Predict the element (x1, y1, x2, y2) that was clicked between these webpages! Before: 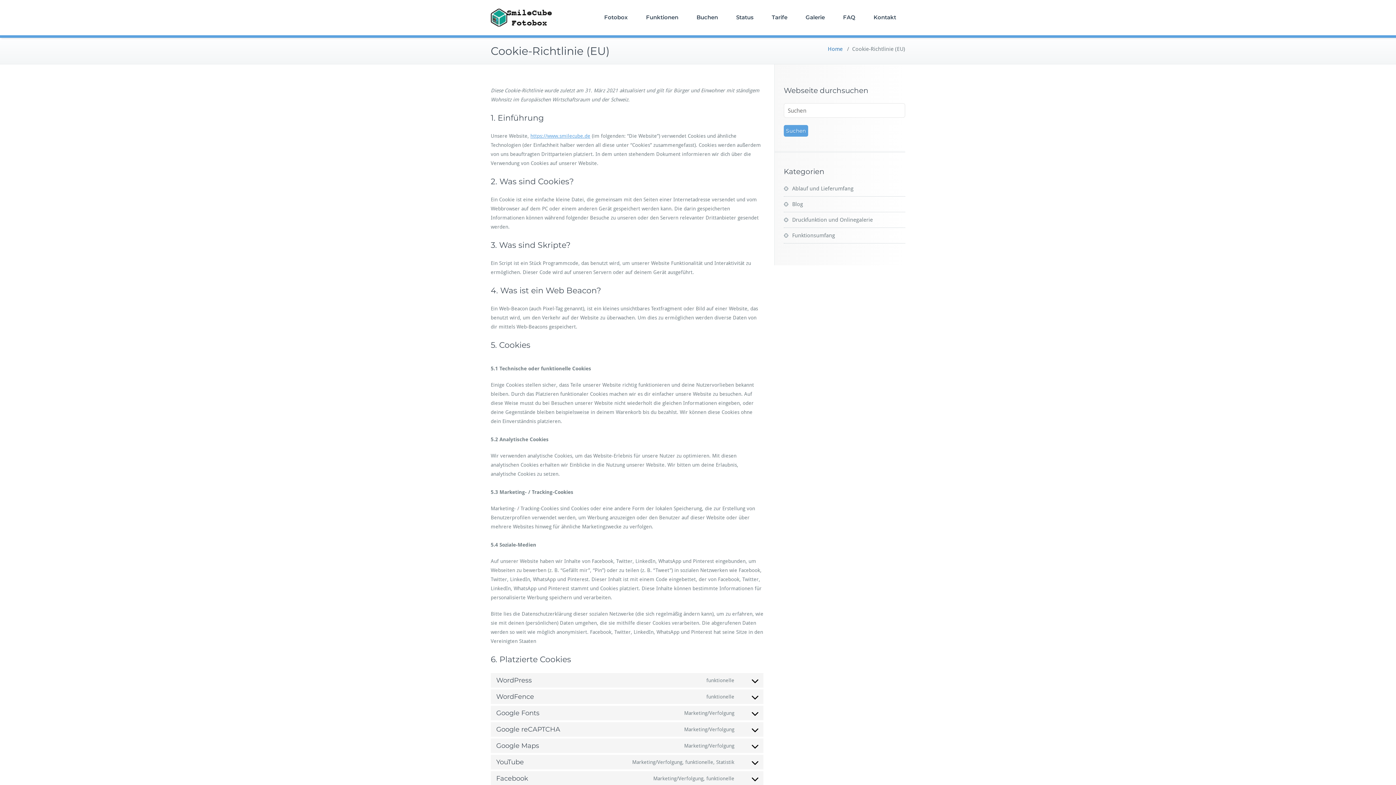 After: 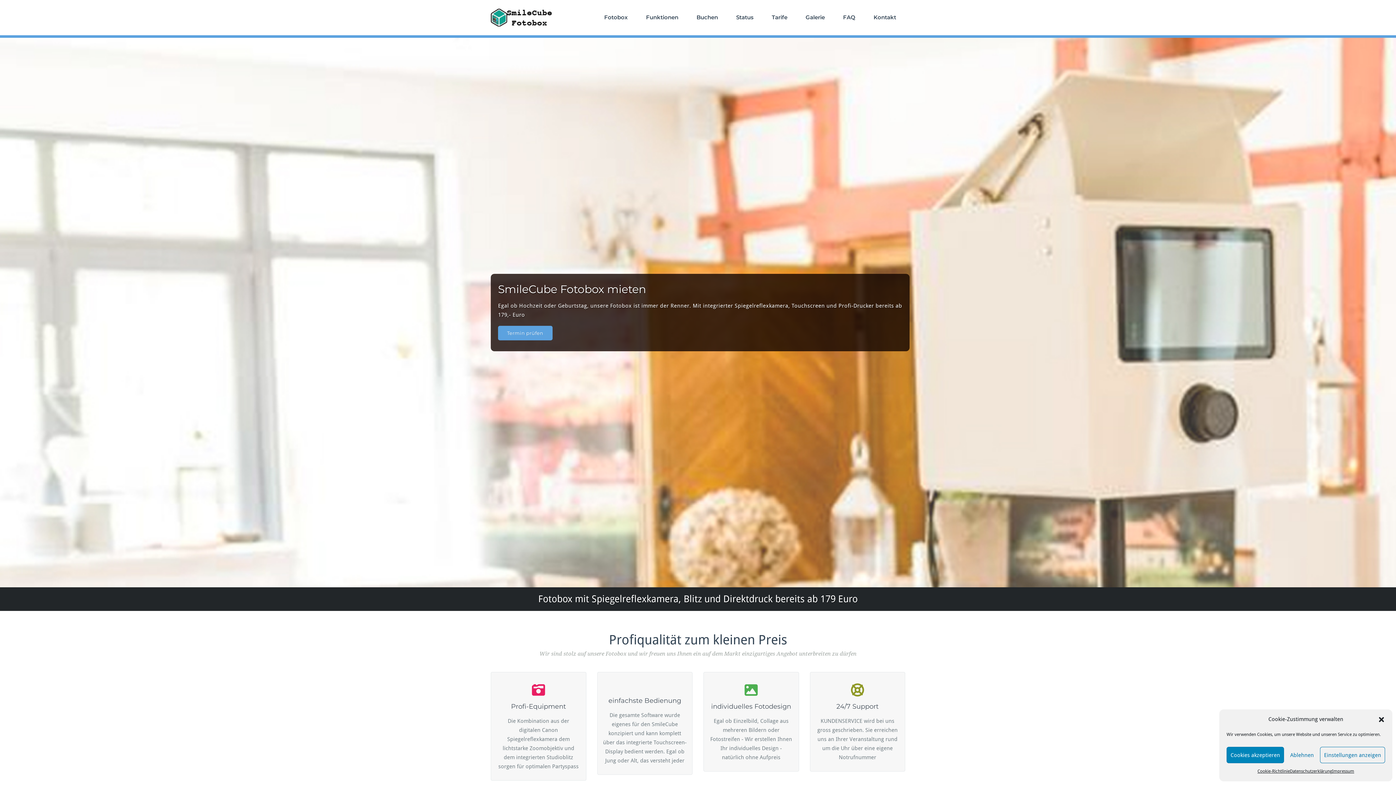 Action: label: Home bbox: (828, 45, 842, 52)